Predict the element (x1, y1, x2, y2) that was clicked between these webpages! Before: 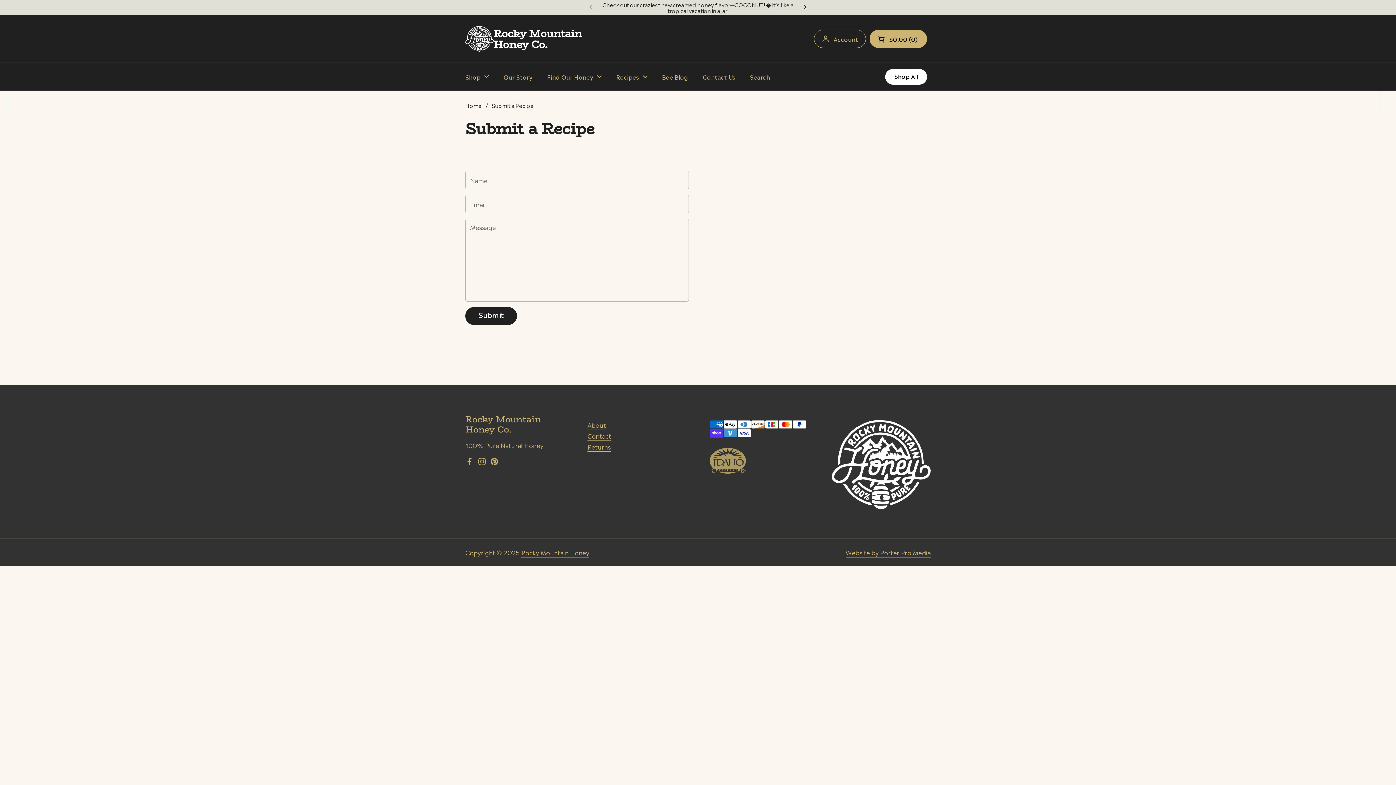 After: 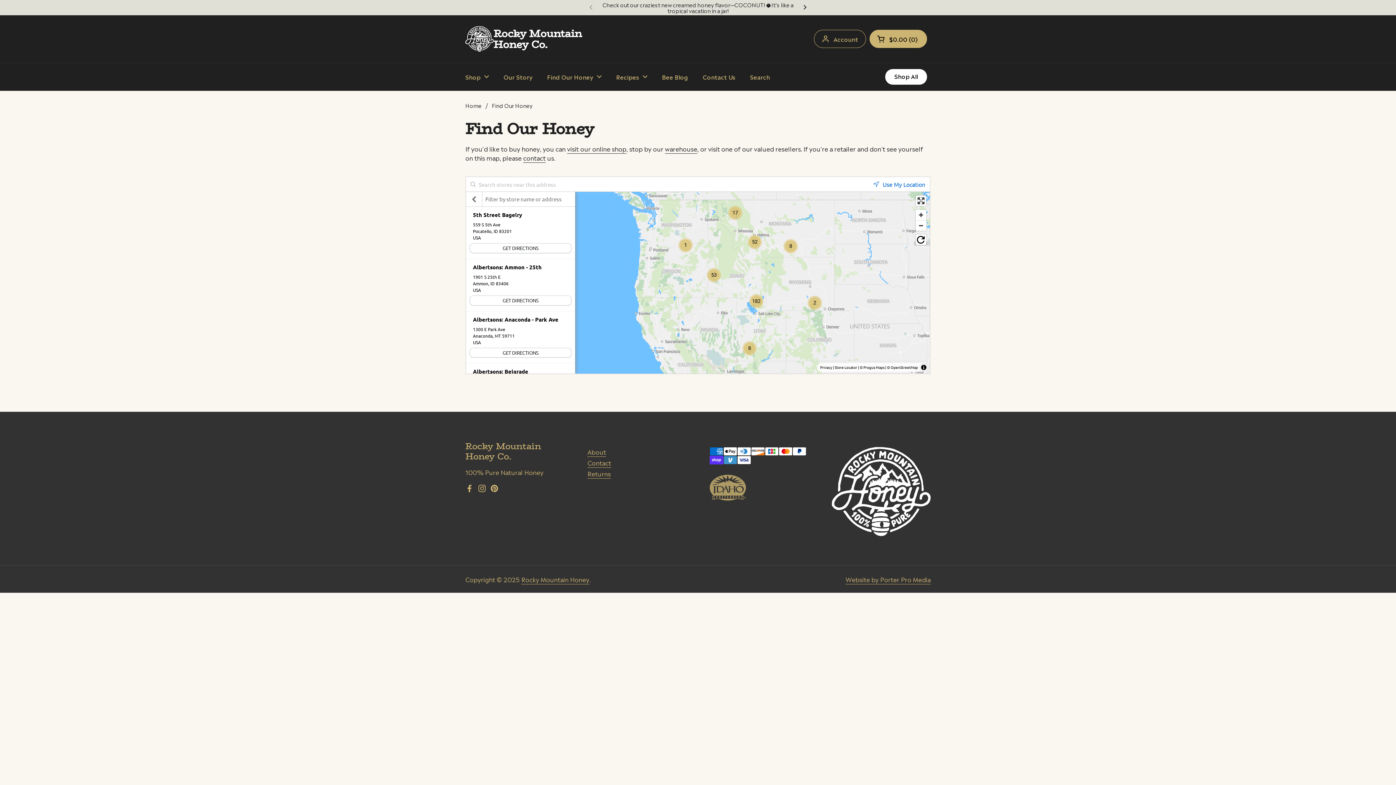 Action: bbox: (540, 68, 609, 85) label: Find Our Honey